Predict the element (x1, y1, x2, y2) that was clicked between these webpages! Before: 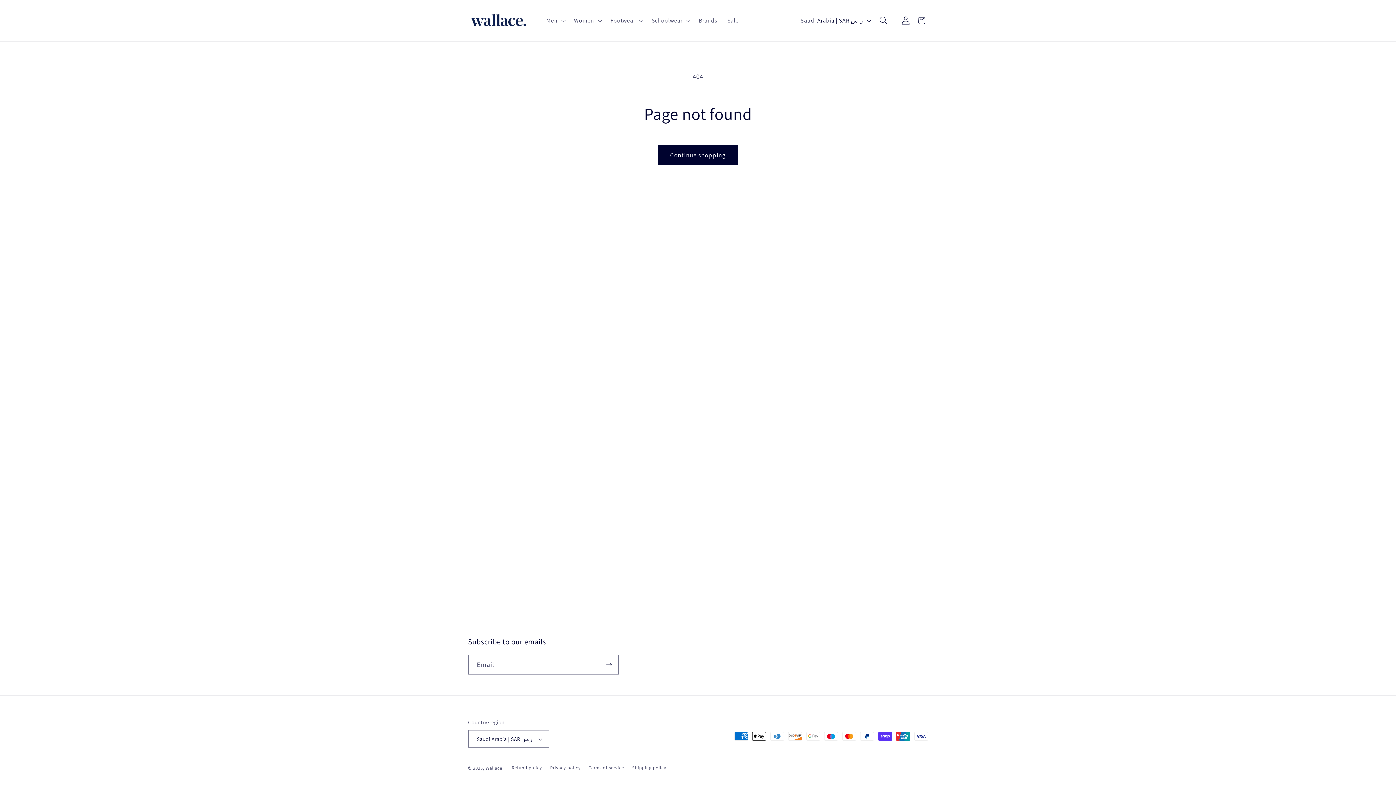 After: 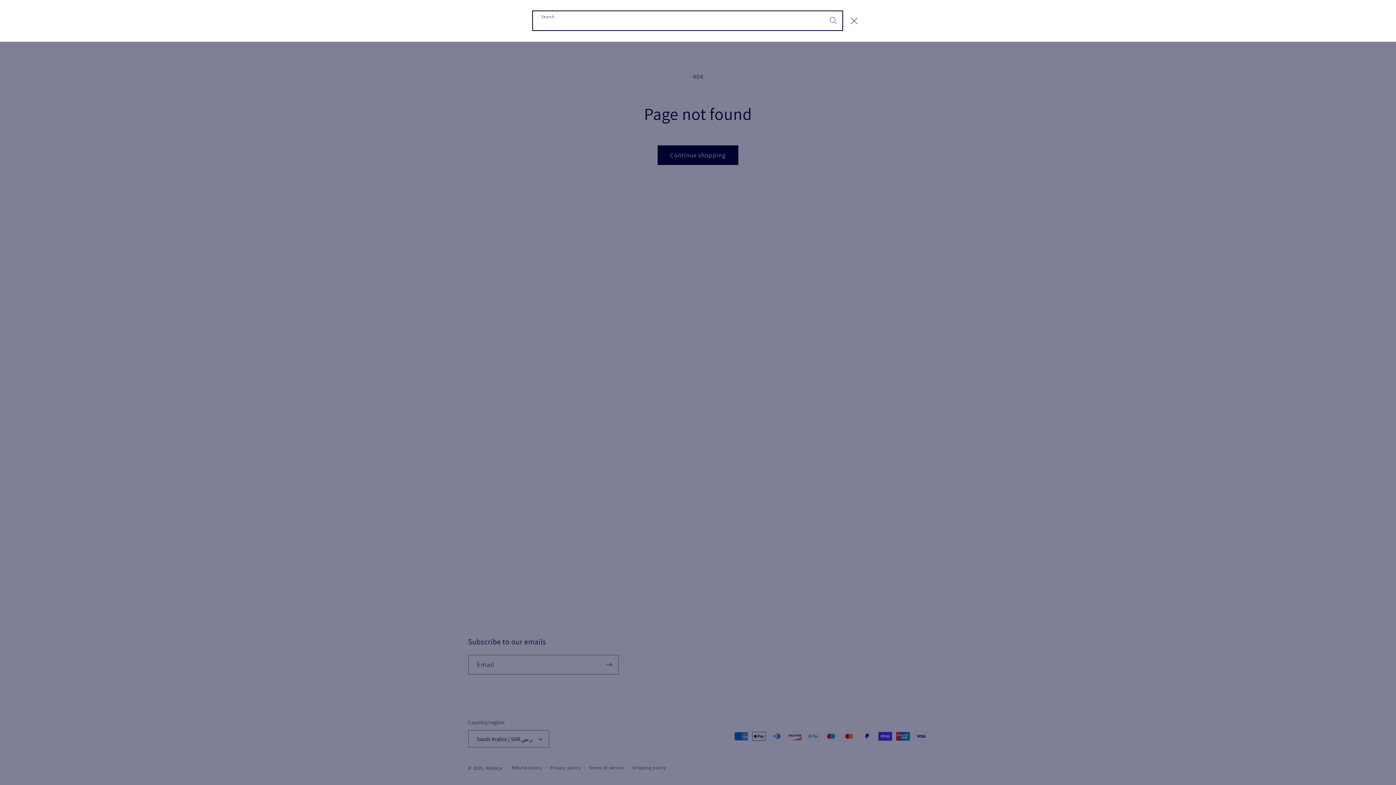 Action: label: Search bbox: (874, 11, 893, 29)